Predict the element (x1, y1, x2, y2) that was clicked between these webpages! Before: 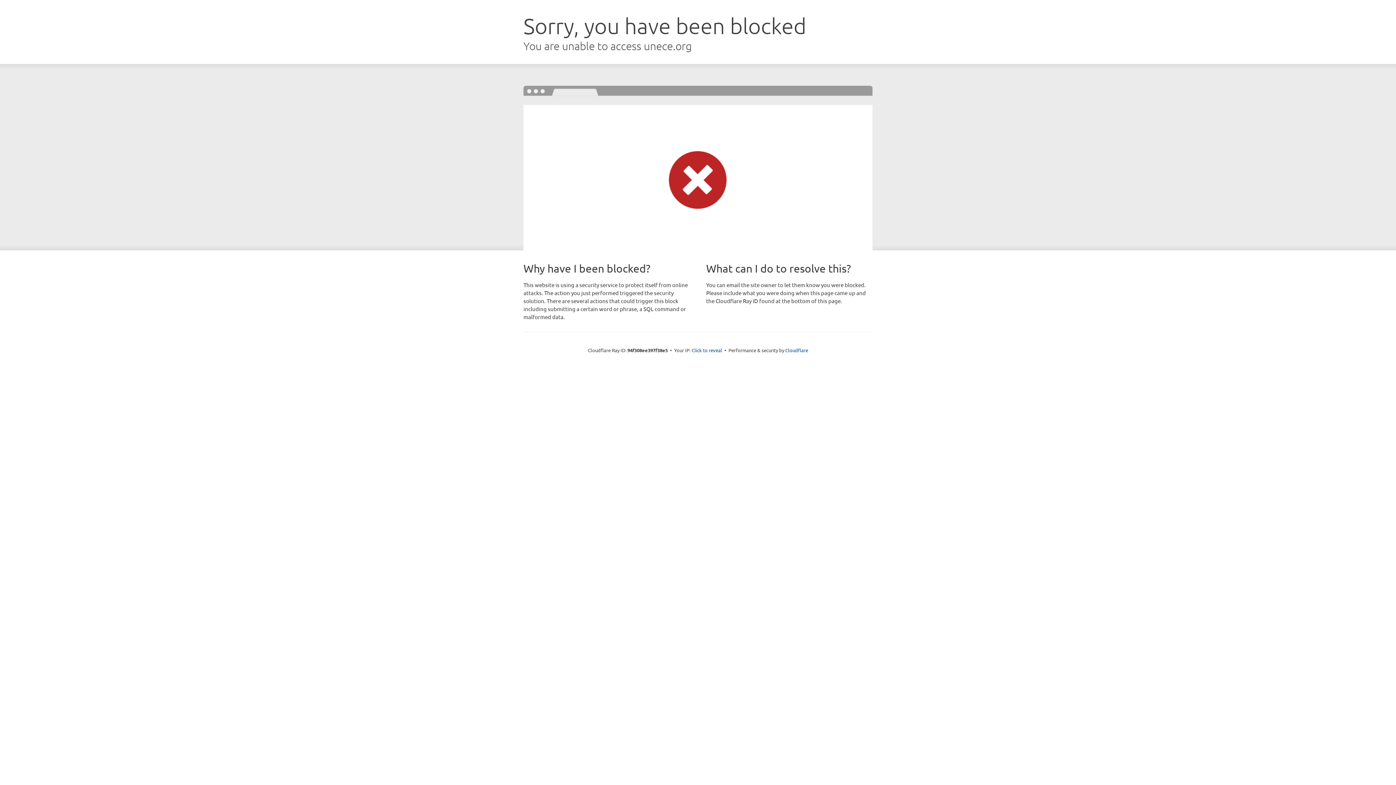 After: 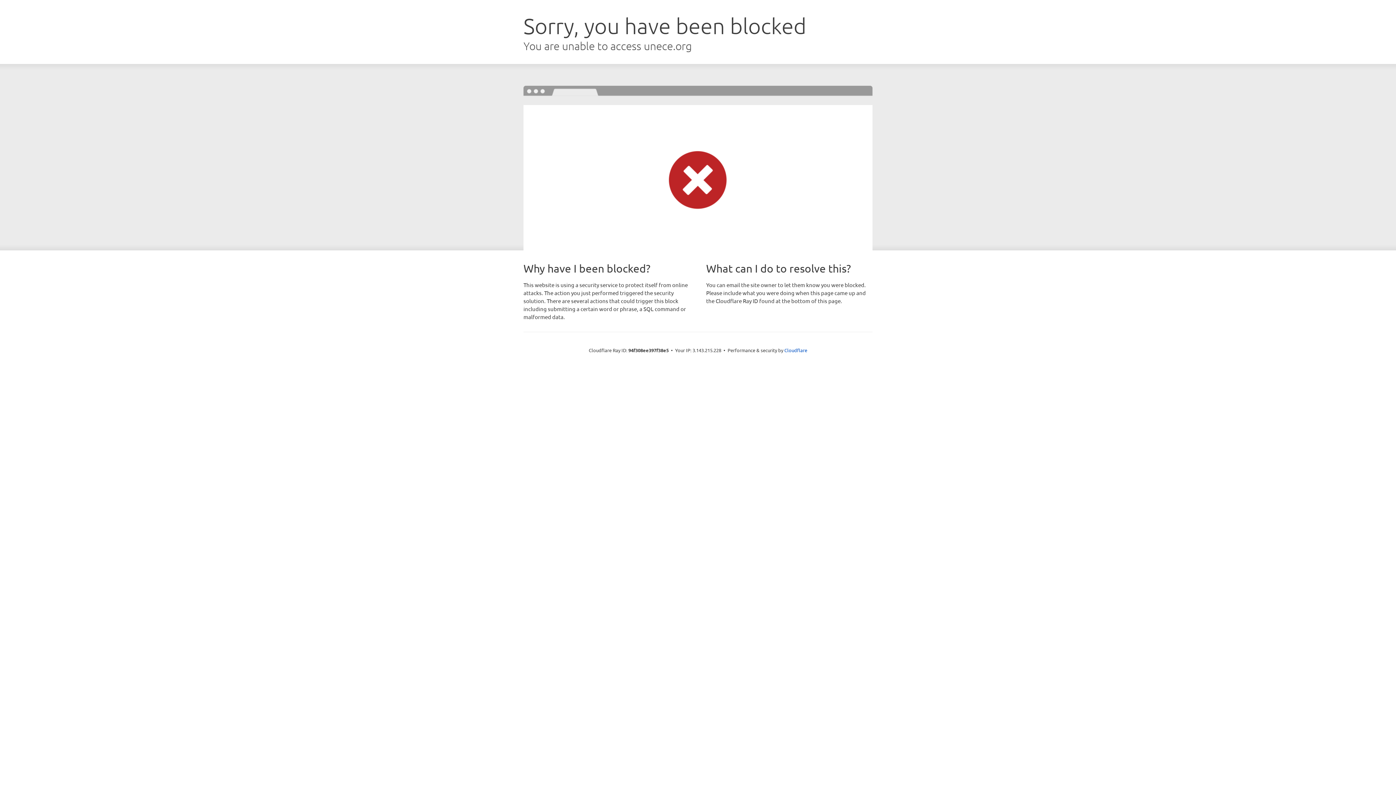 Action: bbox: (691, 346, 722, 353) label: Click to reveal